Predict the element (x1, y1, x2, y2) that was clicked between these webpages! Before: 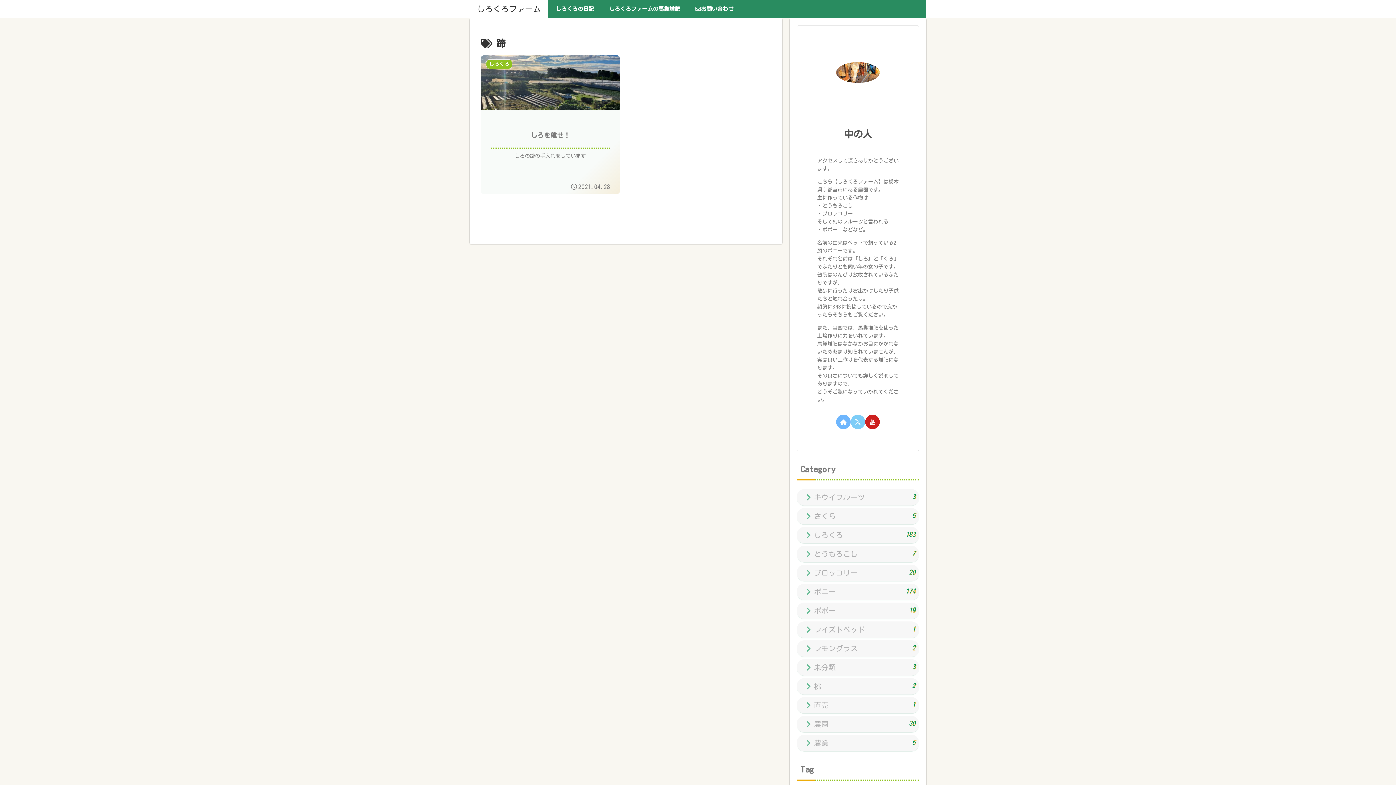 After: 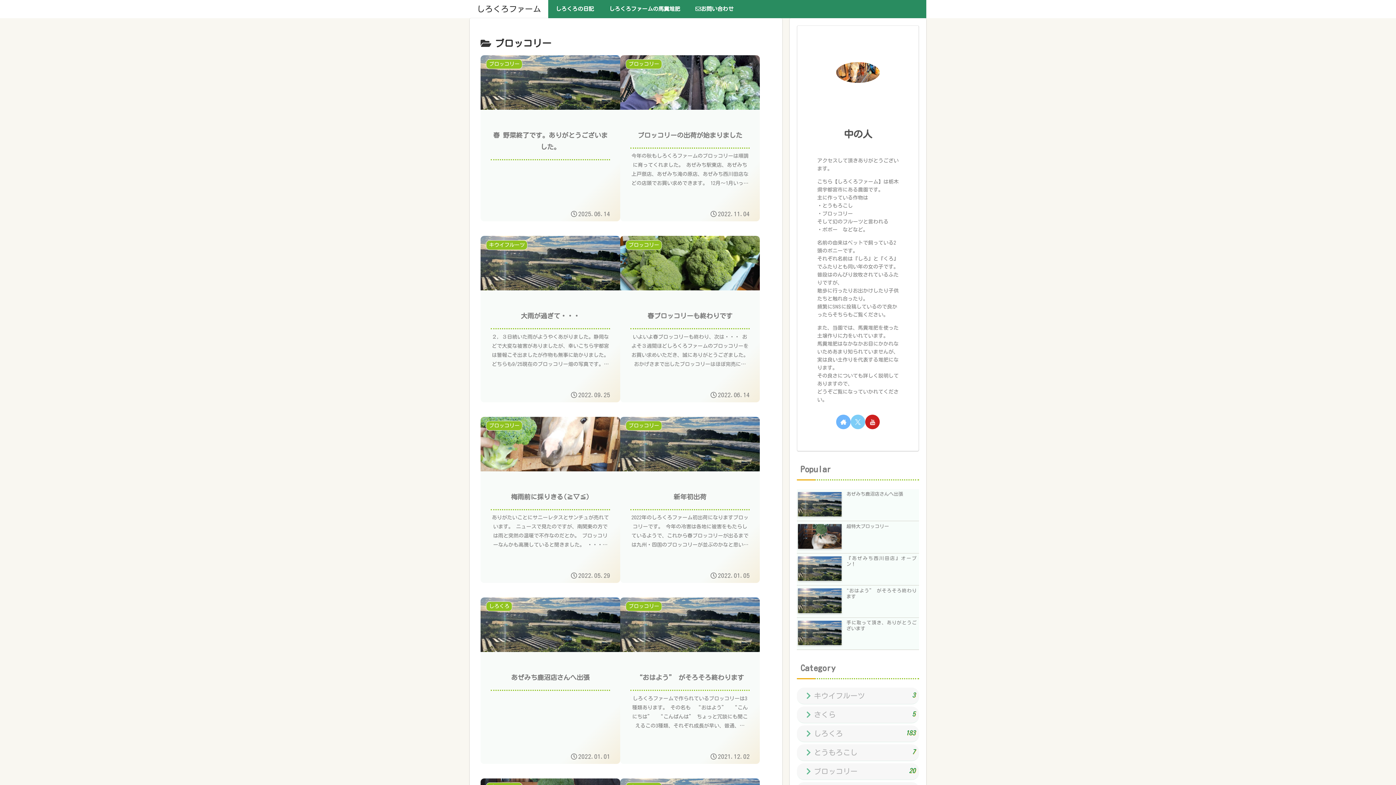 Action: bbox: (797, 564, 919, 581) label: ブロッコリー
20